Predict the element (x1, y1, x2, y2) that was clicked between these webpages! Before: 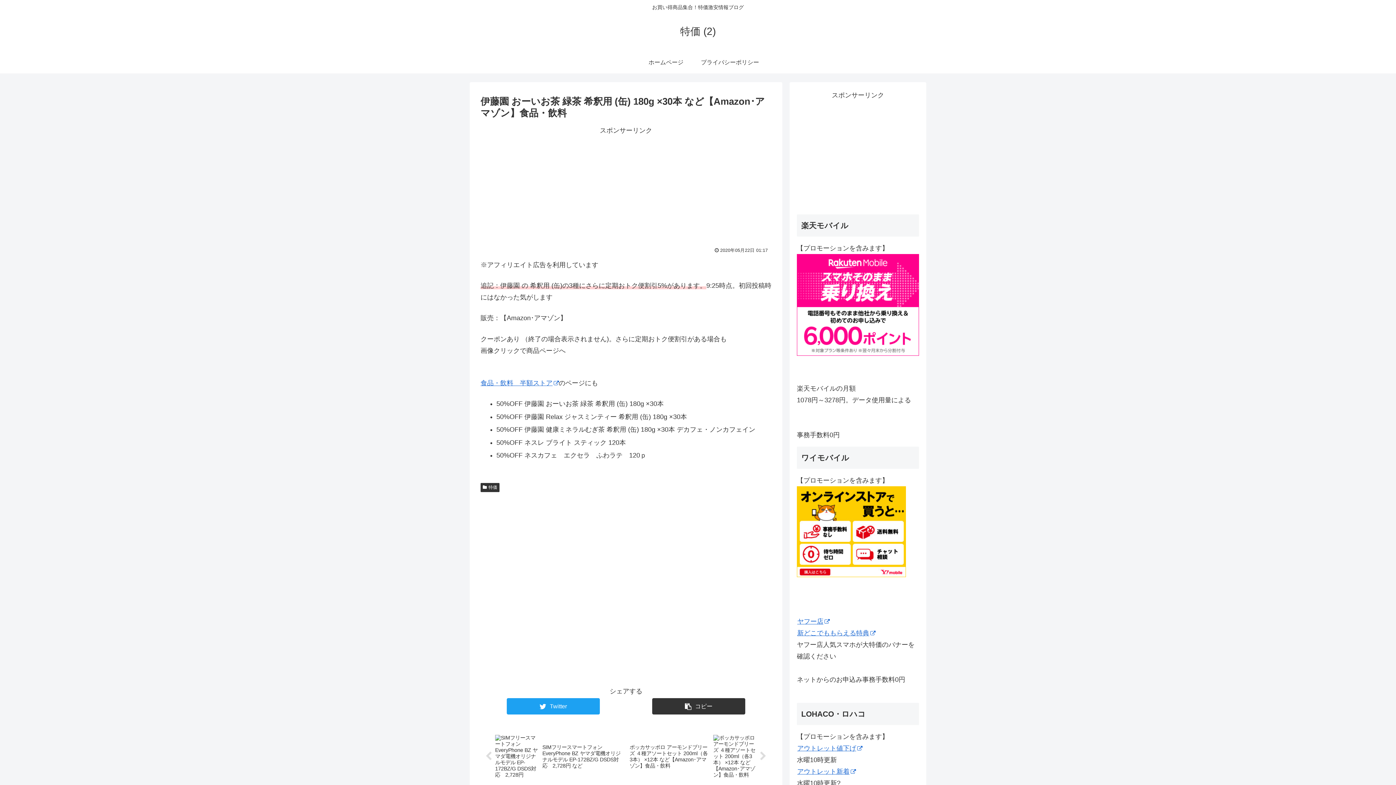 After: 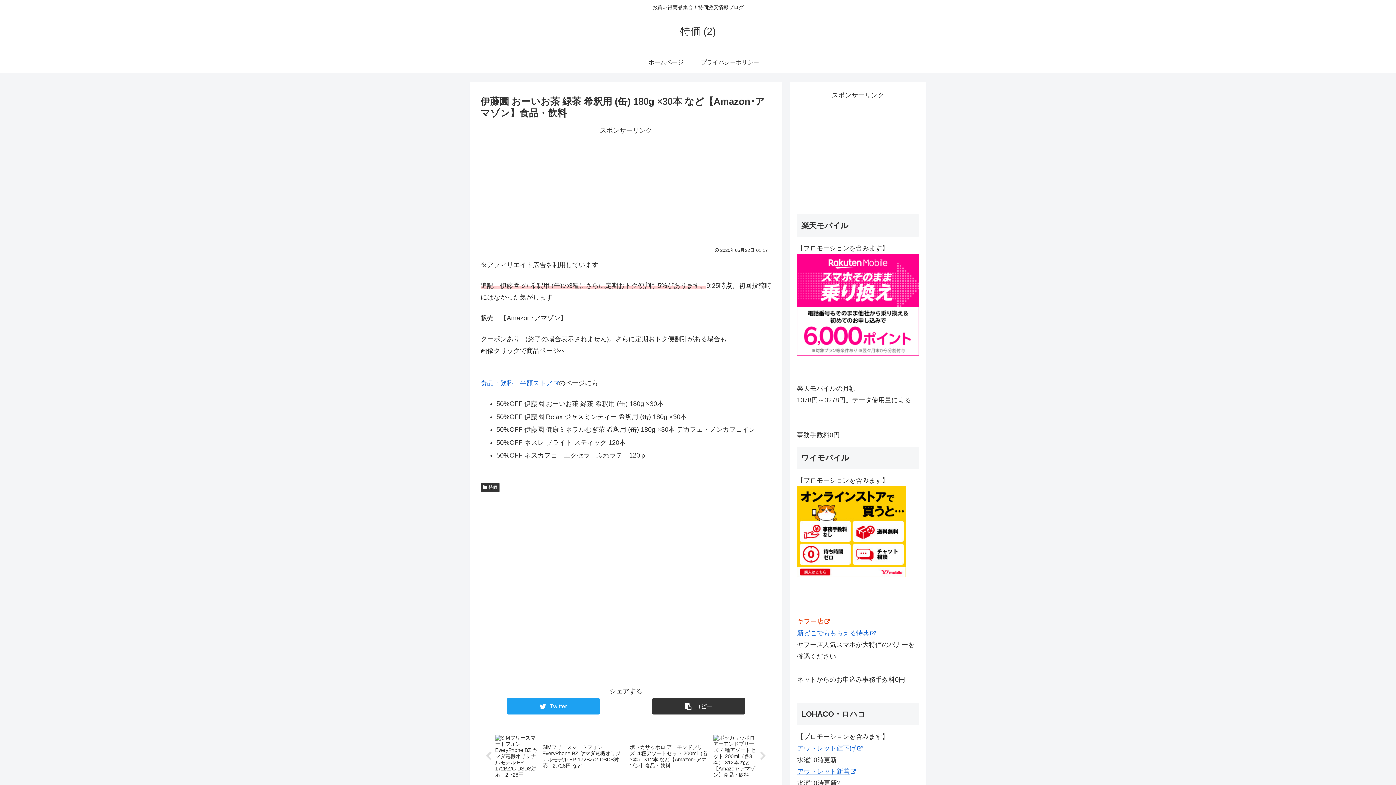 Action: label: ヤフー店 bbox: (797, 618, 829, 625)